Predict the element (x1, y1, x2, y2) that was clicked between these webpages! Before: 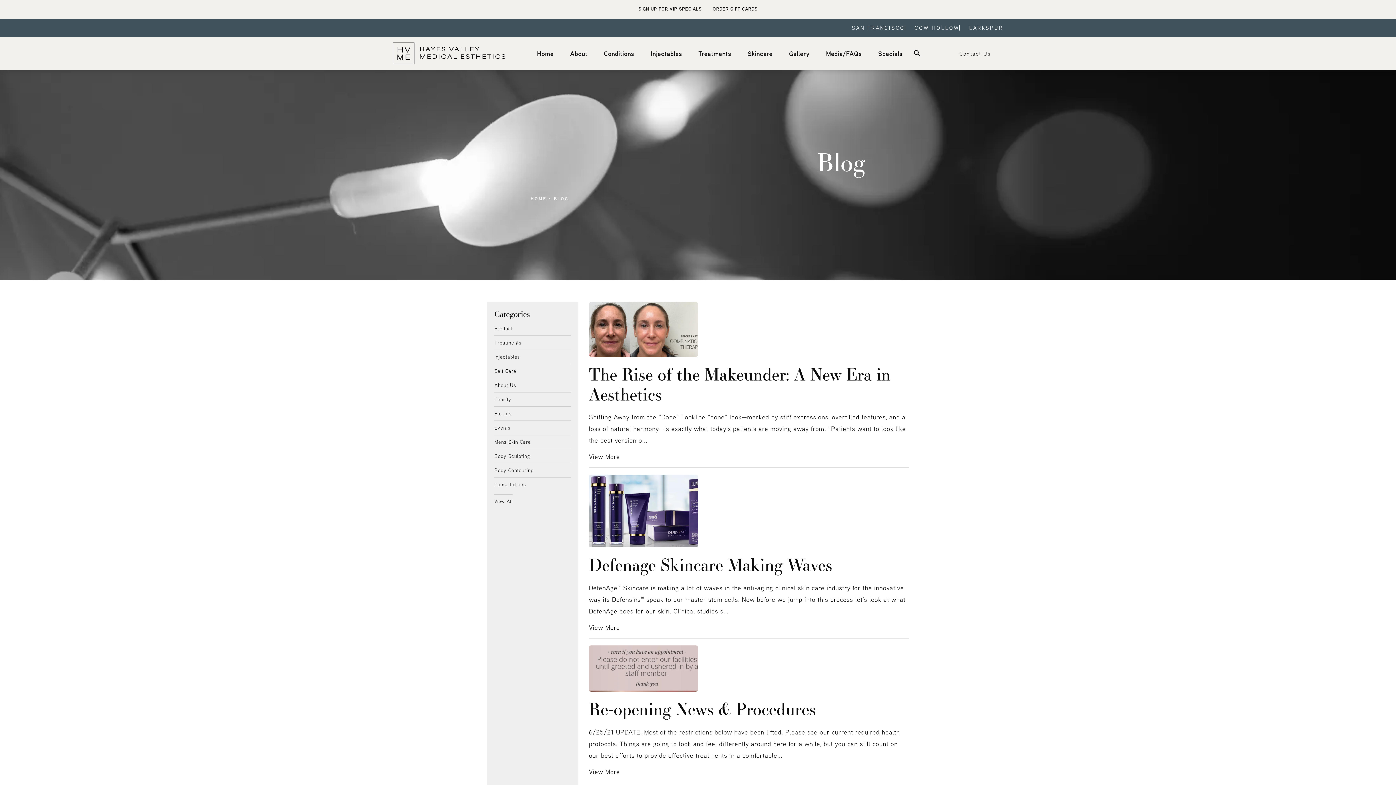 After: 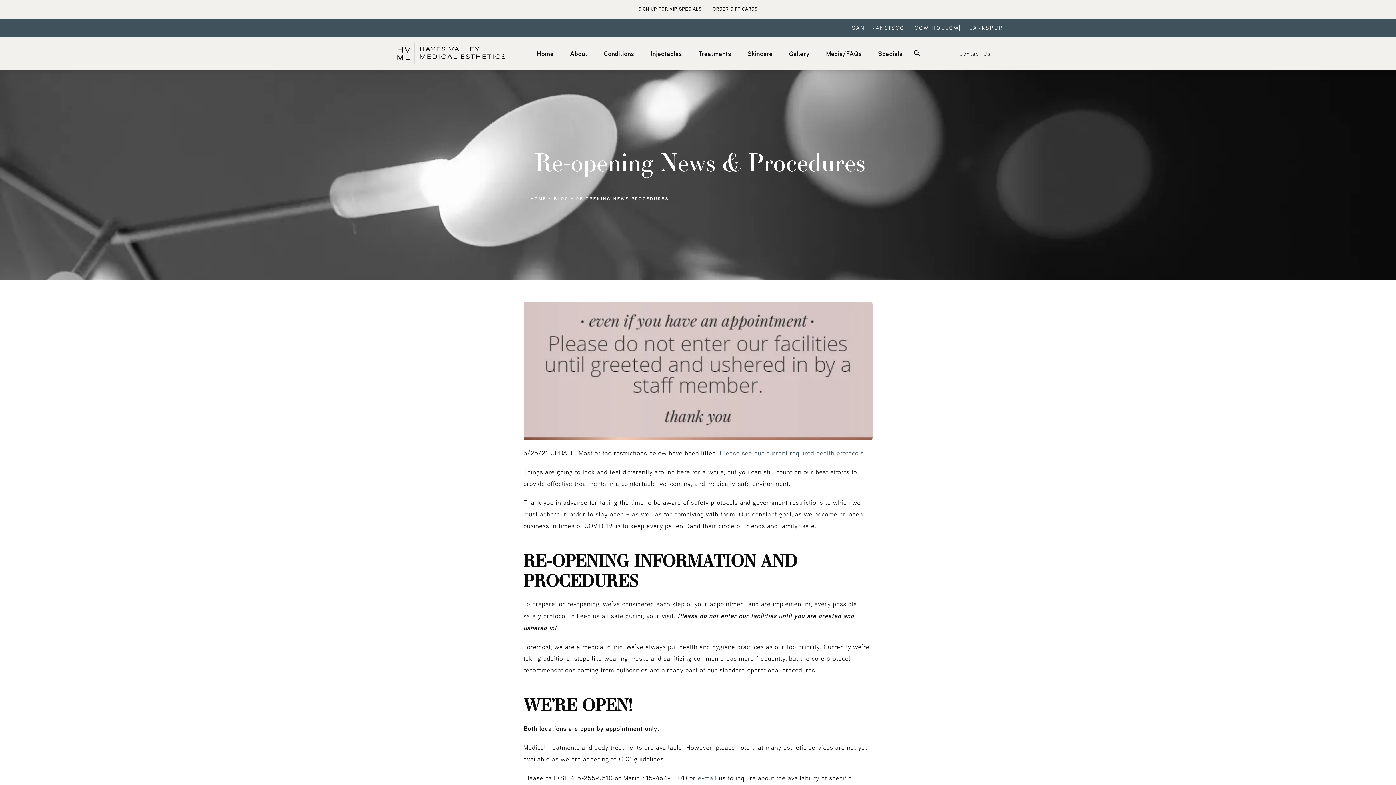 Action: label: View blog article bbox: (589, 645, 698, 691)